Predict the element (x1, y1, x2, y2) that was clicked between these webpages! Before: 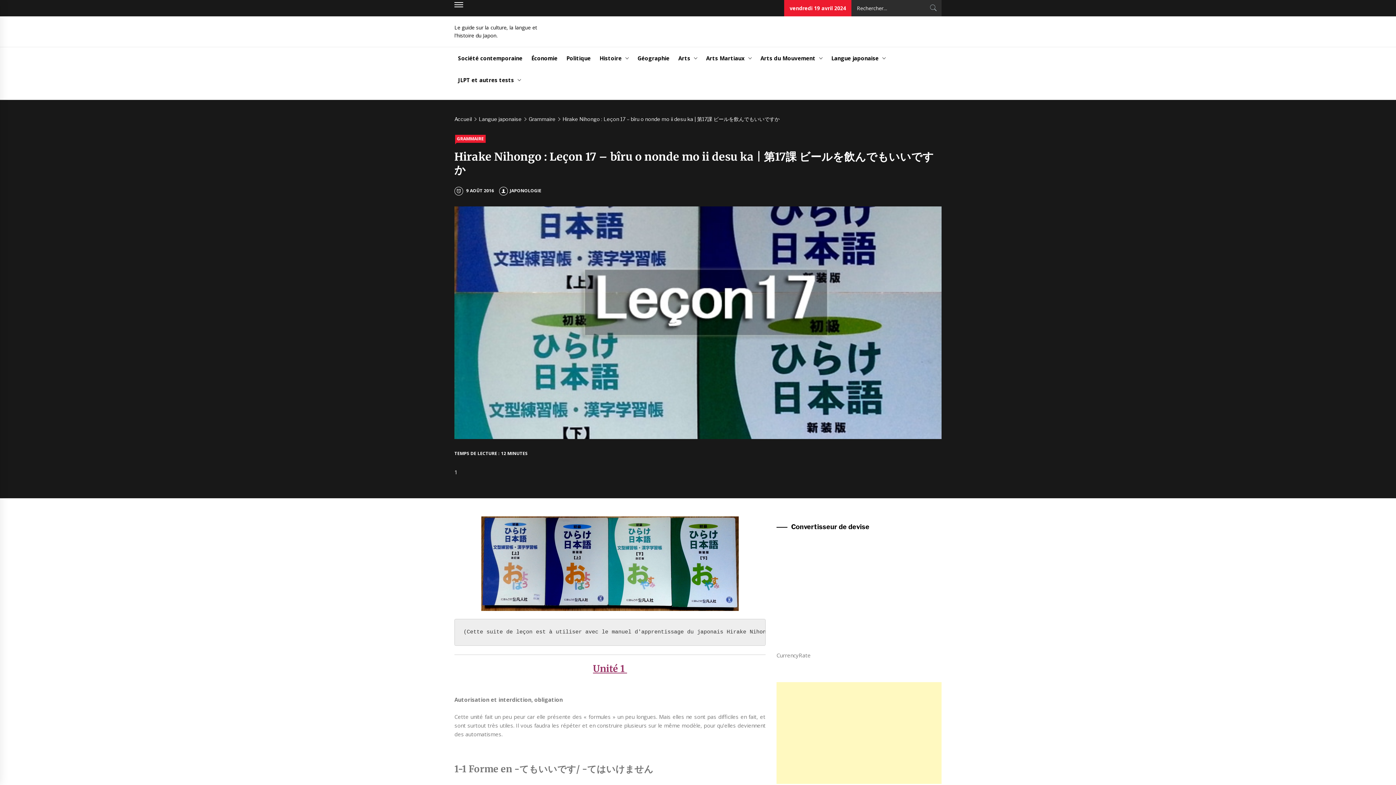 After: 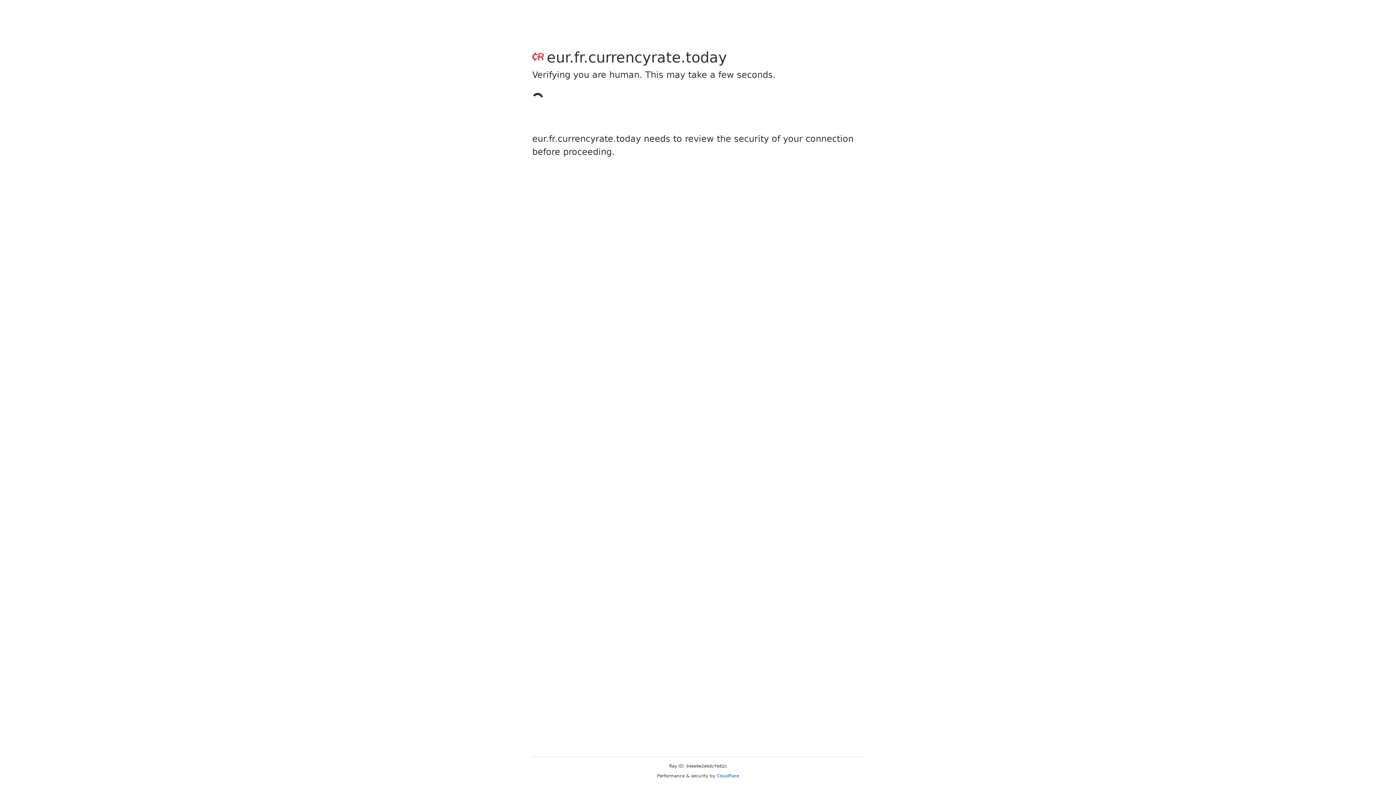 Action: label: CurrencyRate bbox: (776, 651, 810, 659)